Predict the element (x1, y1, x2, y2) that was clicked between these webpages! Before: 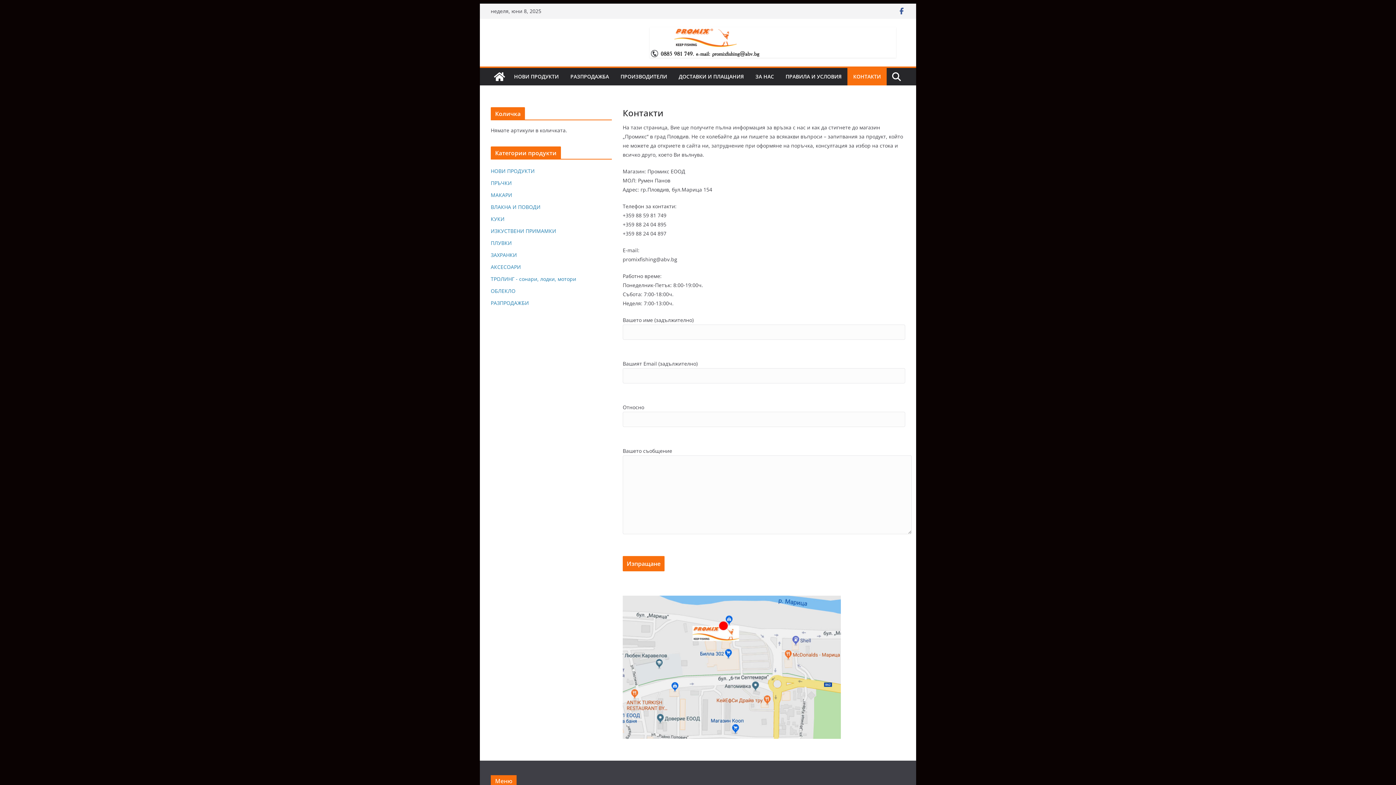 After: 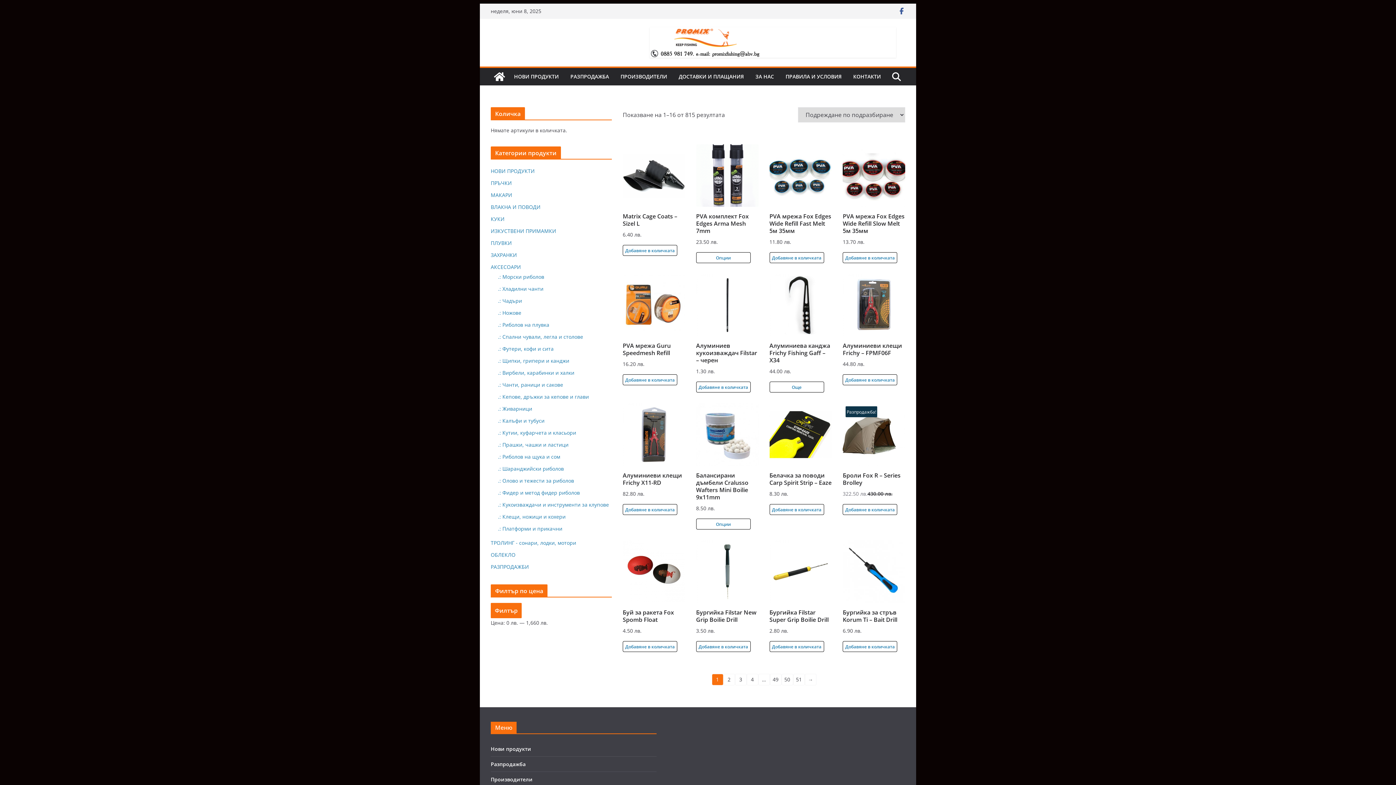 Action: bbox: (490, 263, 521, 270) label: АКСЕСОАРИ